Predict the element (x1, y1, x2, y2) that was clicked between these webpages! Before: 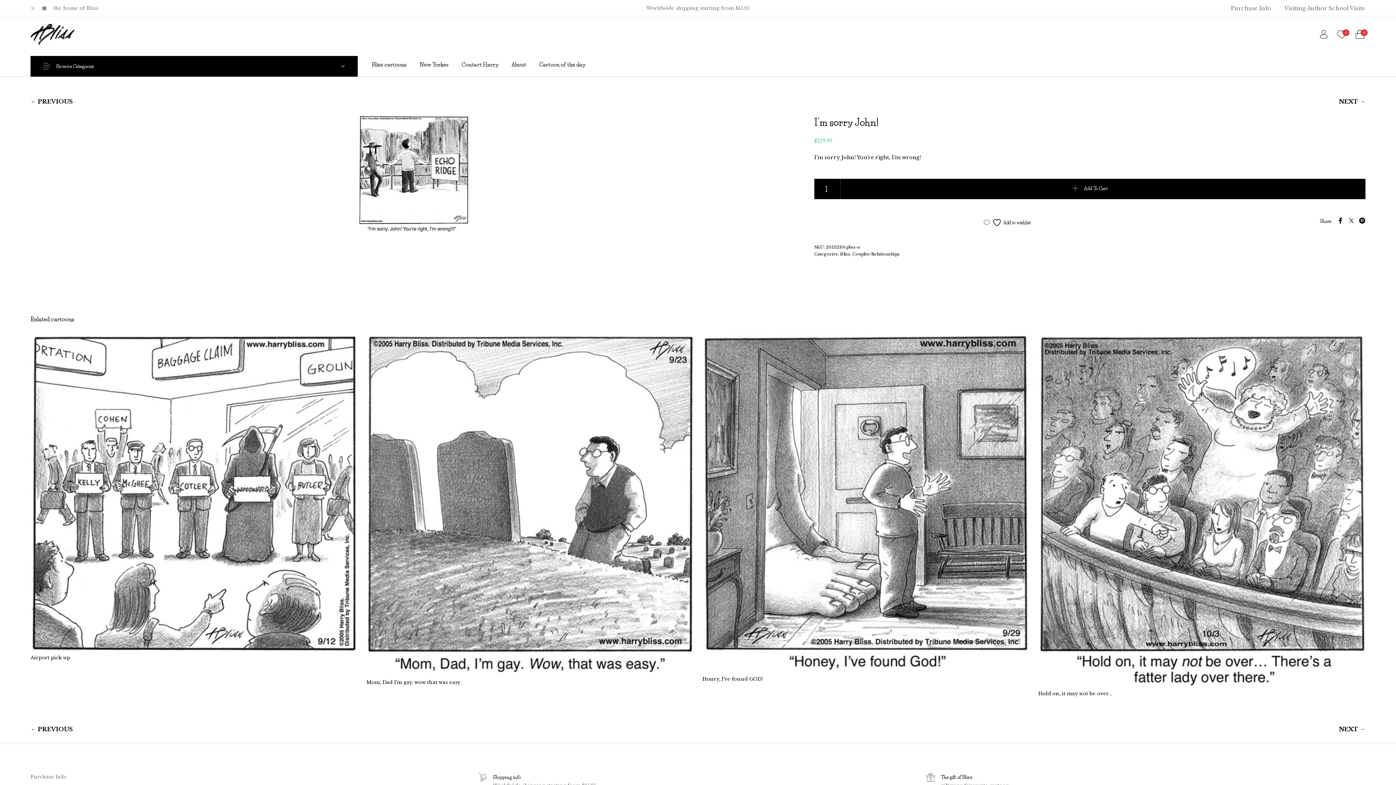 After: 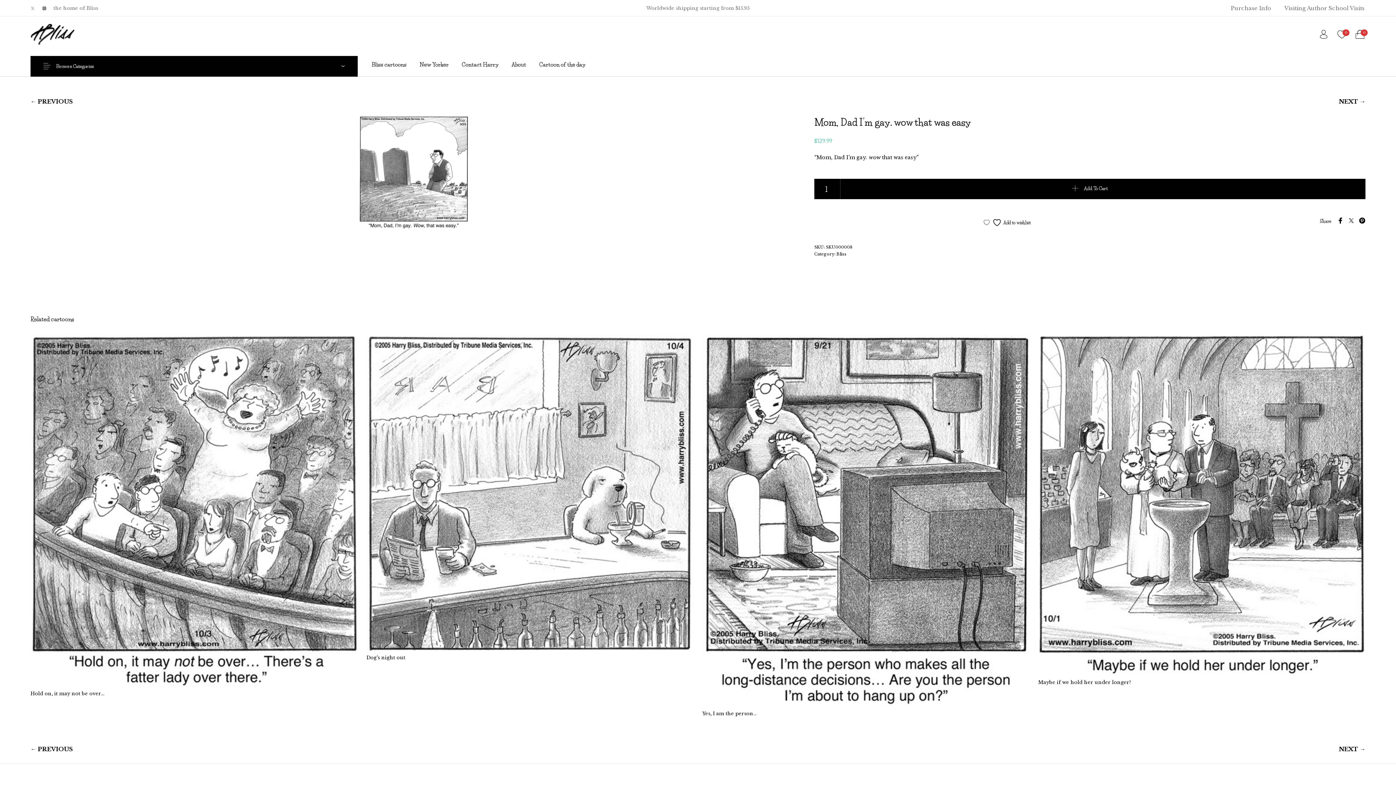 Action: label: Mom, Dad I’m gay. wow that was easy bbox: (366, 679, 693, 686)